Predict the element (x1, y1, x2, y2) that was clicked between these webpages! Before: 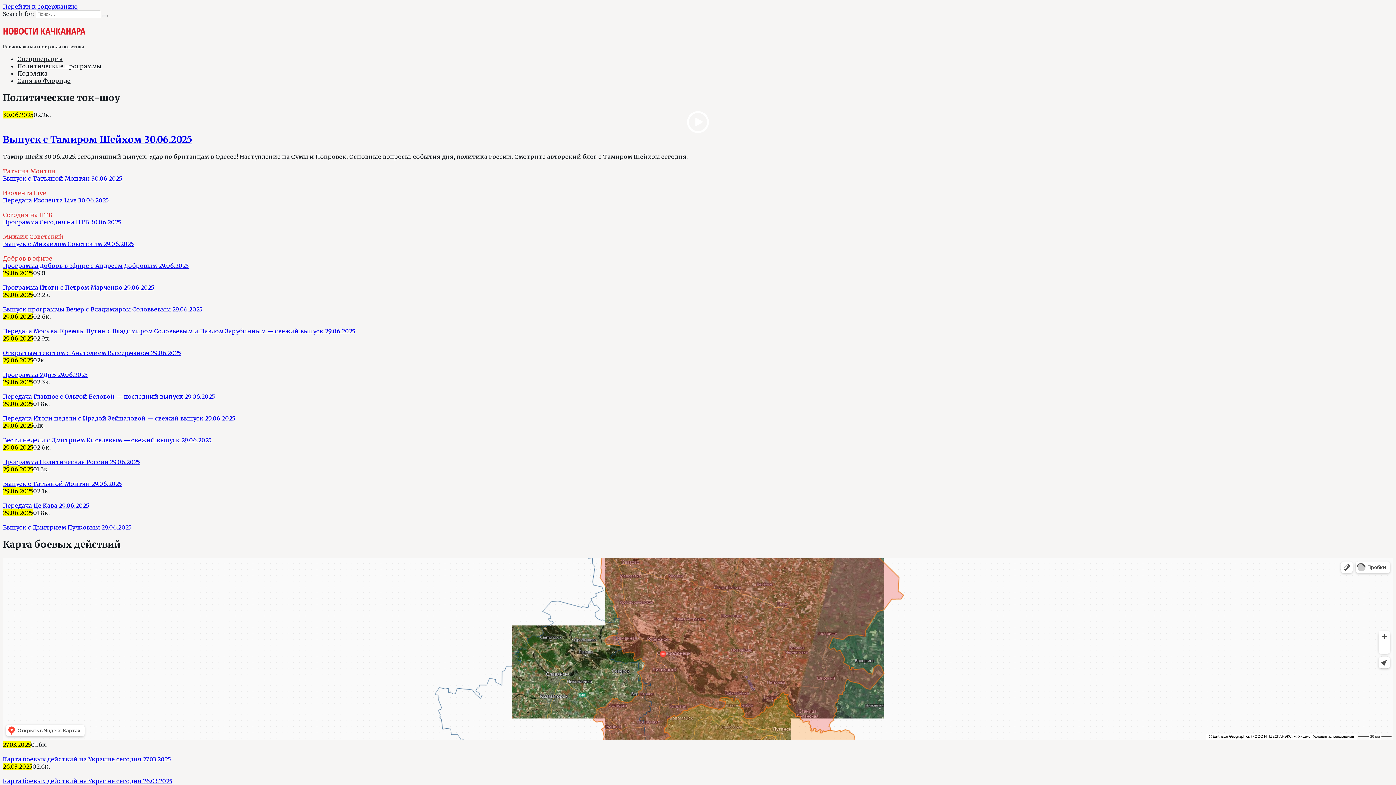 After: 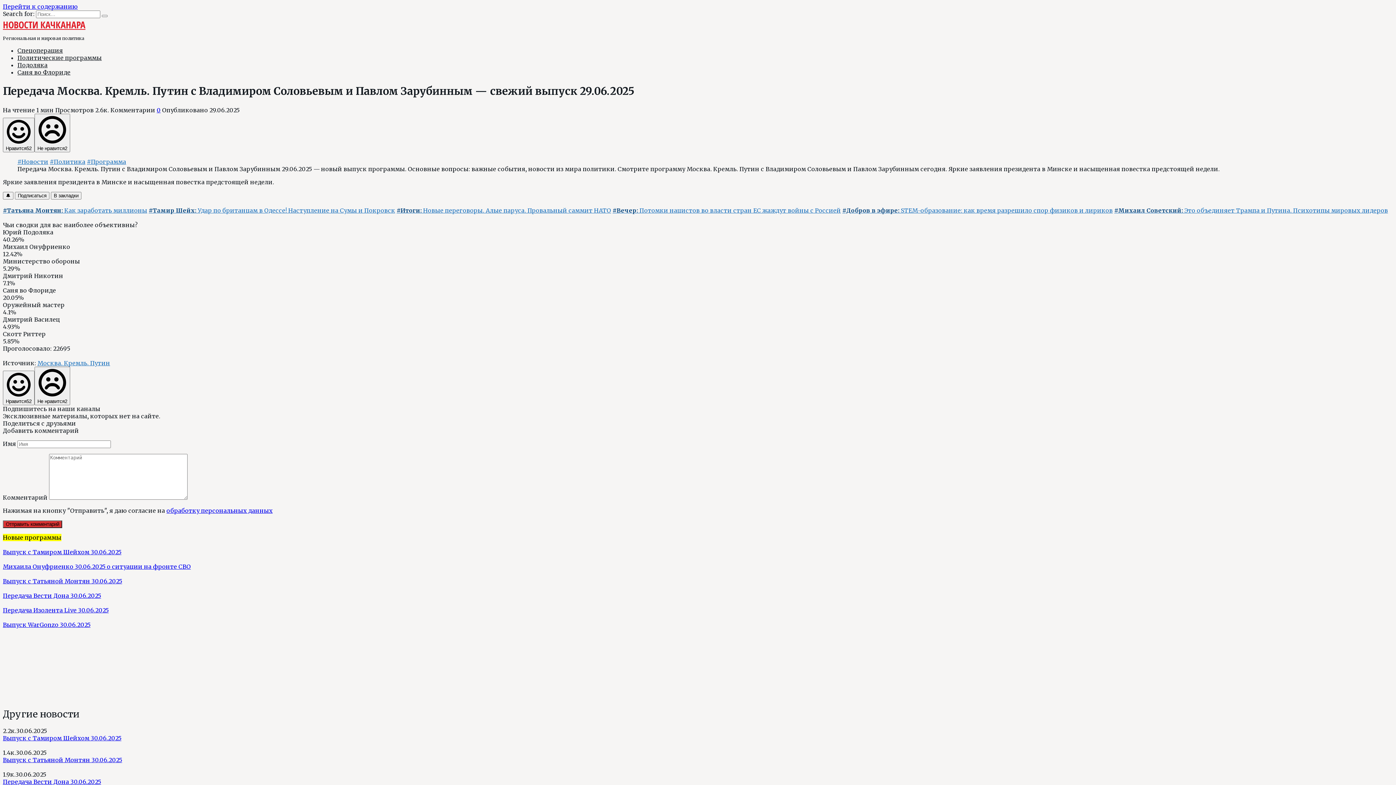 Action: label: Передача Москва. Кремль. Путин с Владимиром Соловьевым и Павлом Зарубинным — свежий выпуск 29.06.2025 bbox: (2, 327, 355, 334)